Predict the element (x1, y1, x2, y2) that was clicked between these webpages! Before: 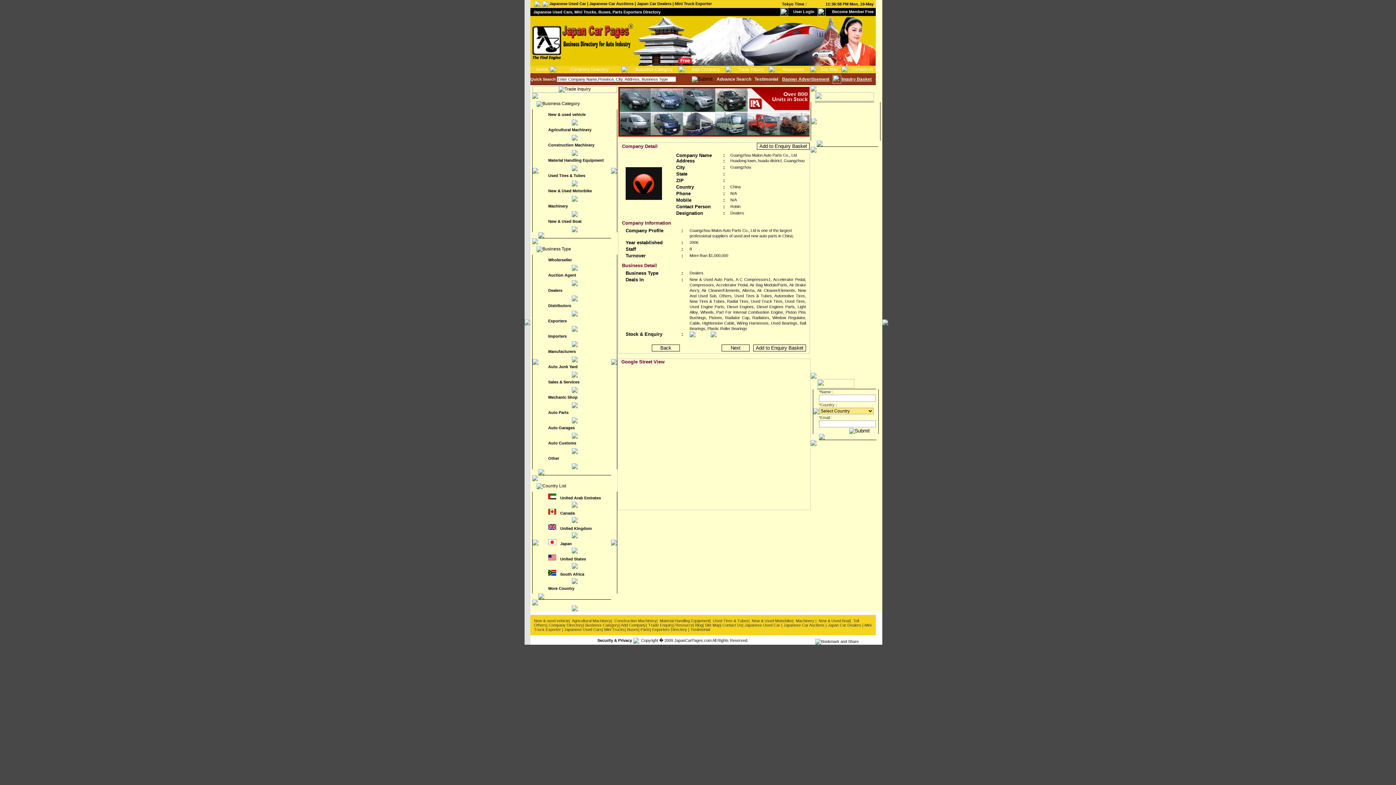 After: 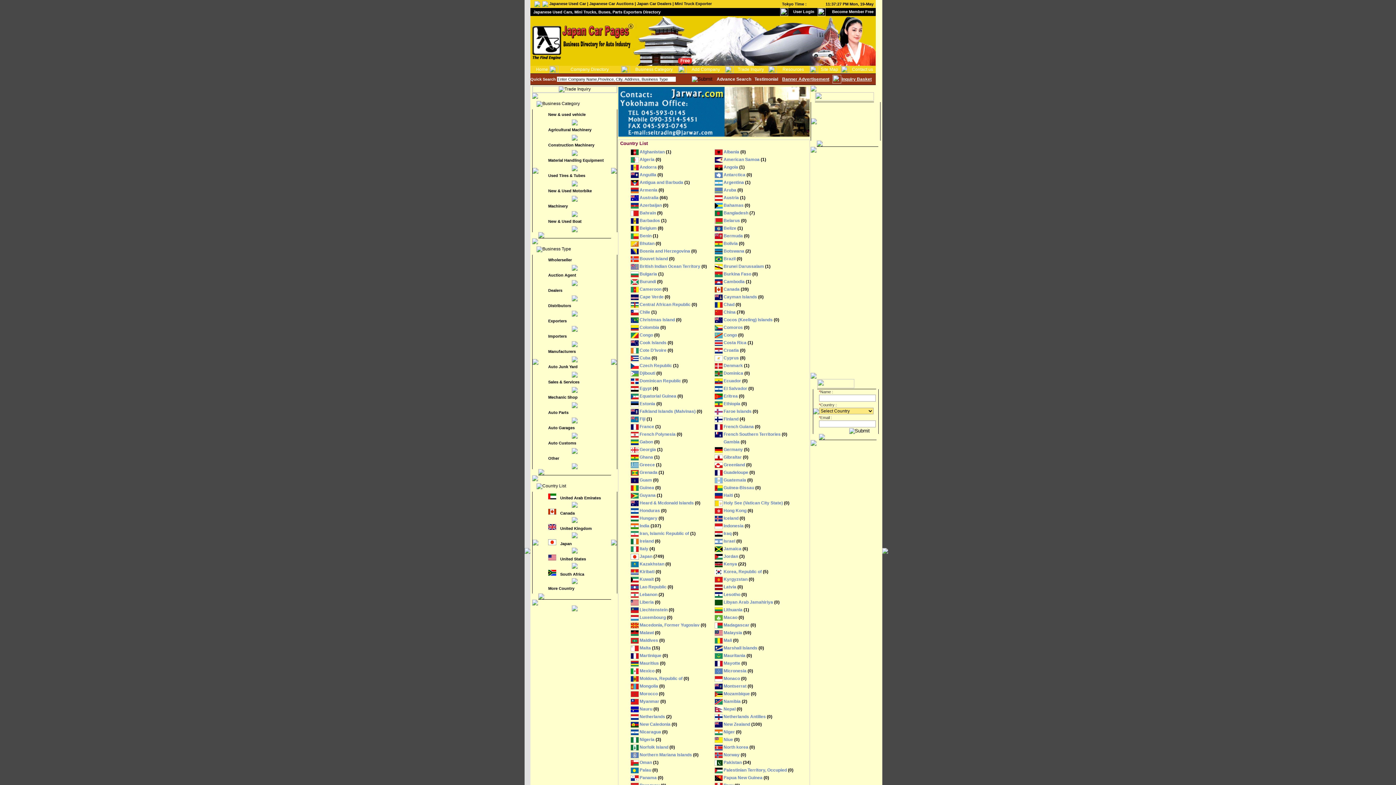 Action: label: More Country bbox: (548, 586, 574, 590)